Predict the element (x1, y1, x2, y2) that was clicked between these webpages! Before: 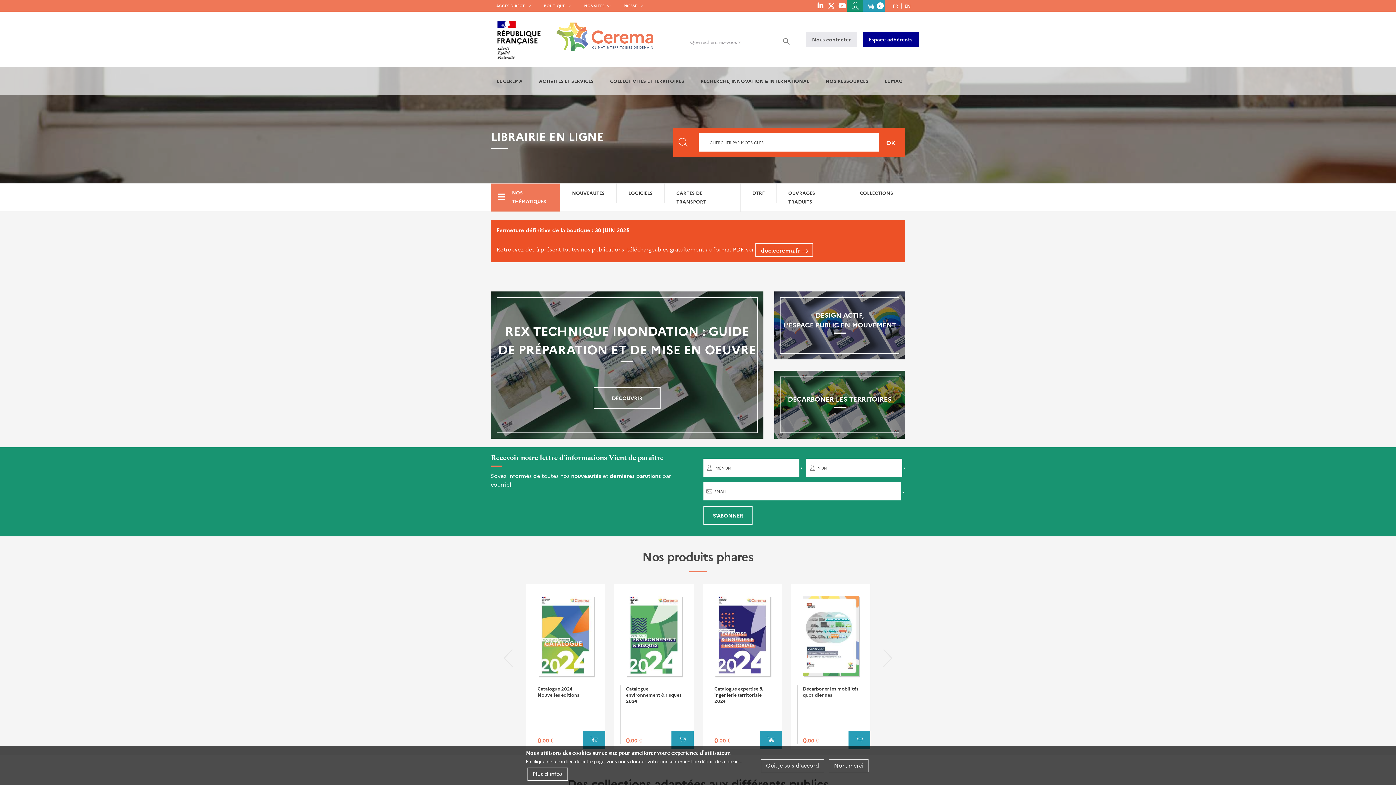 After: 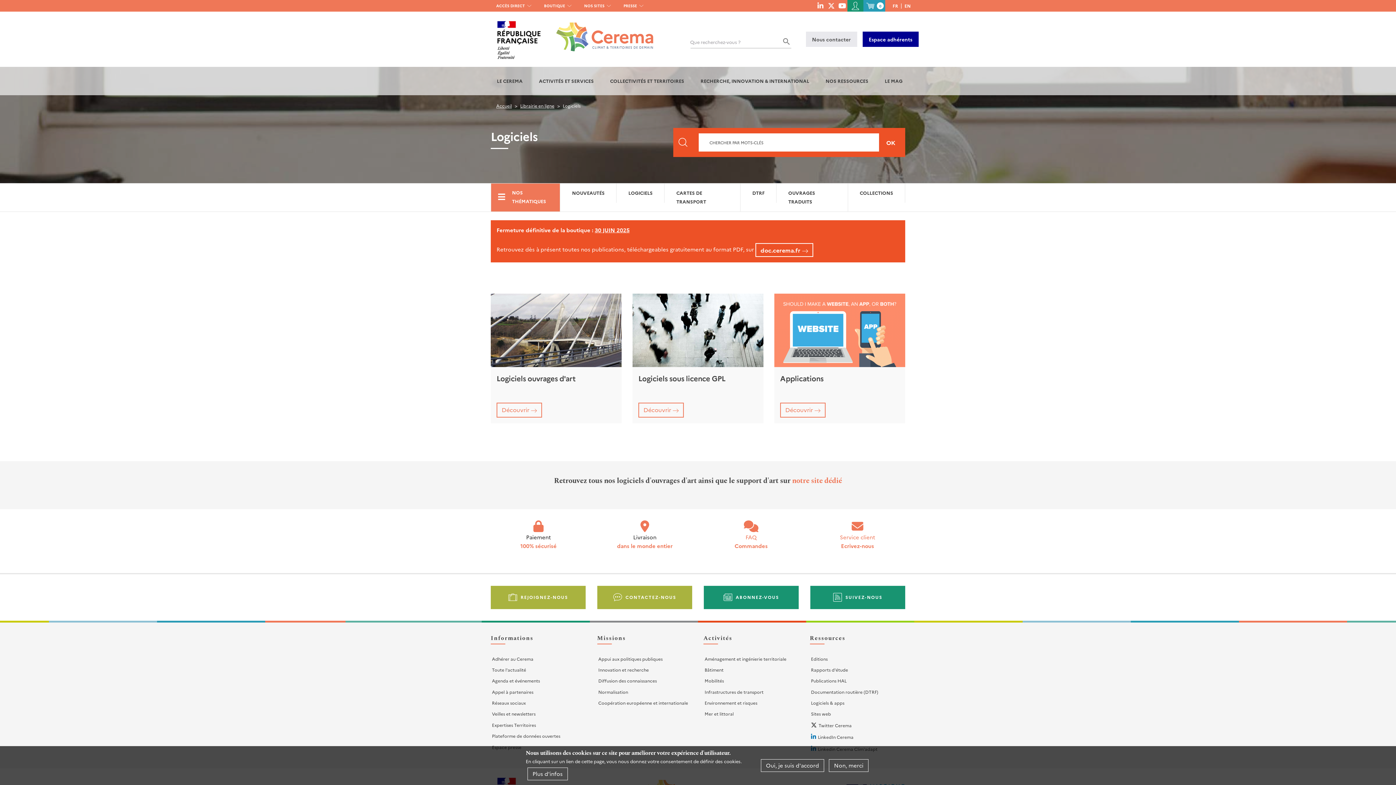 Action: bbox: (616, 183, 664, 202) label: LOGICIELS